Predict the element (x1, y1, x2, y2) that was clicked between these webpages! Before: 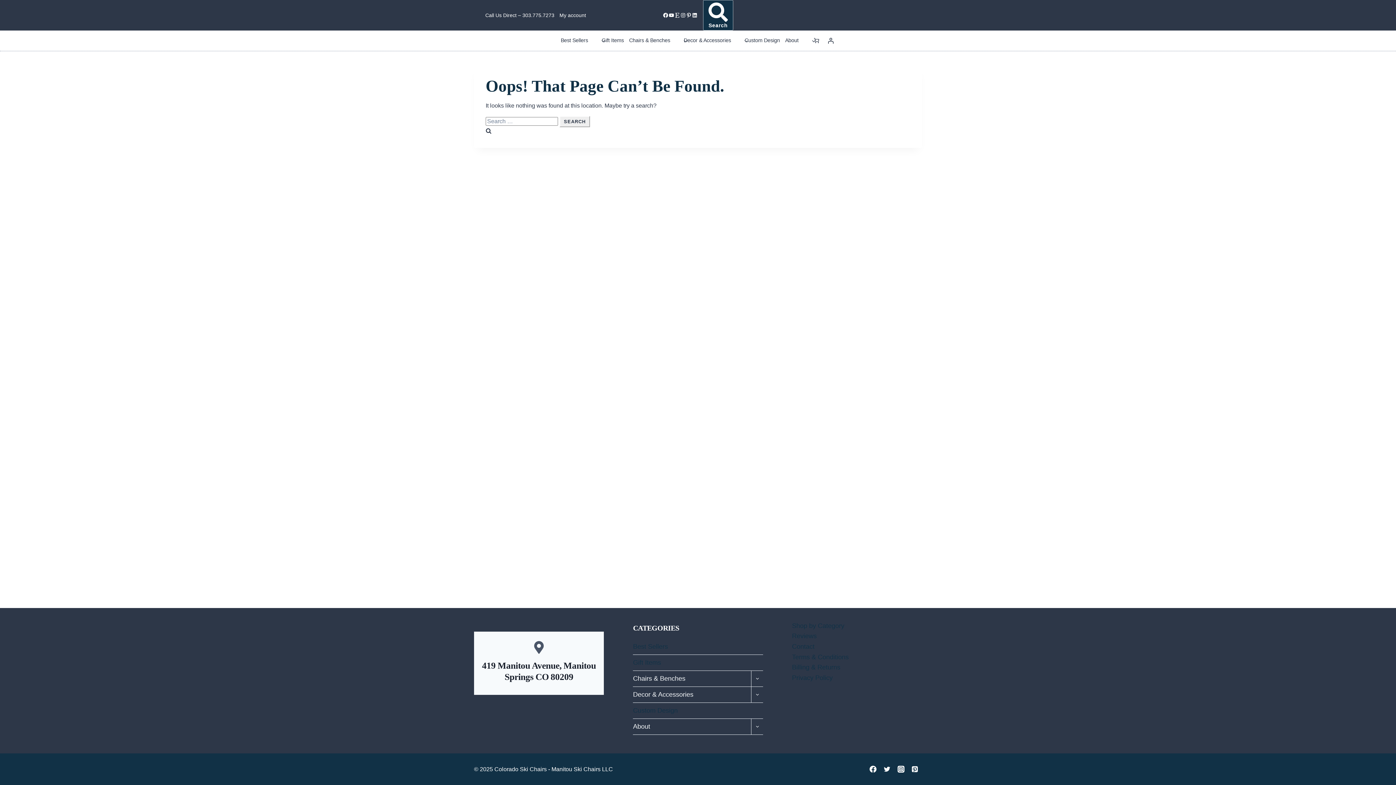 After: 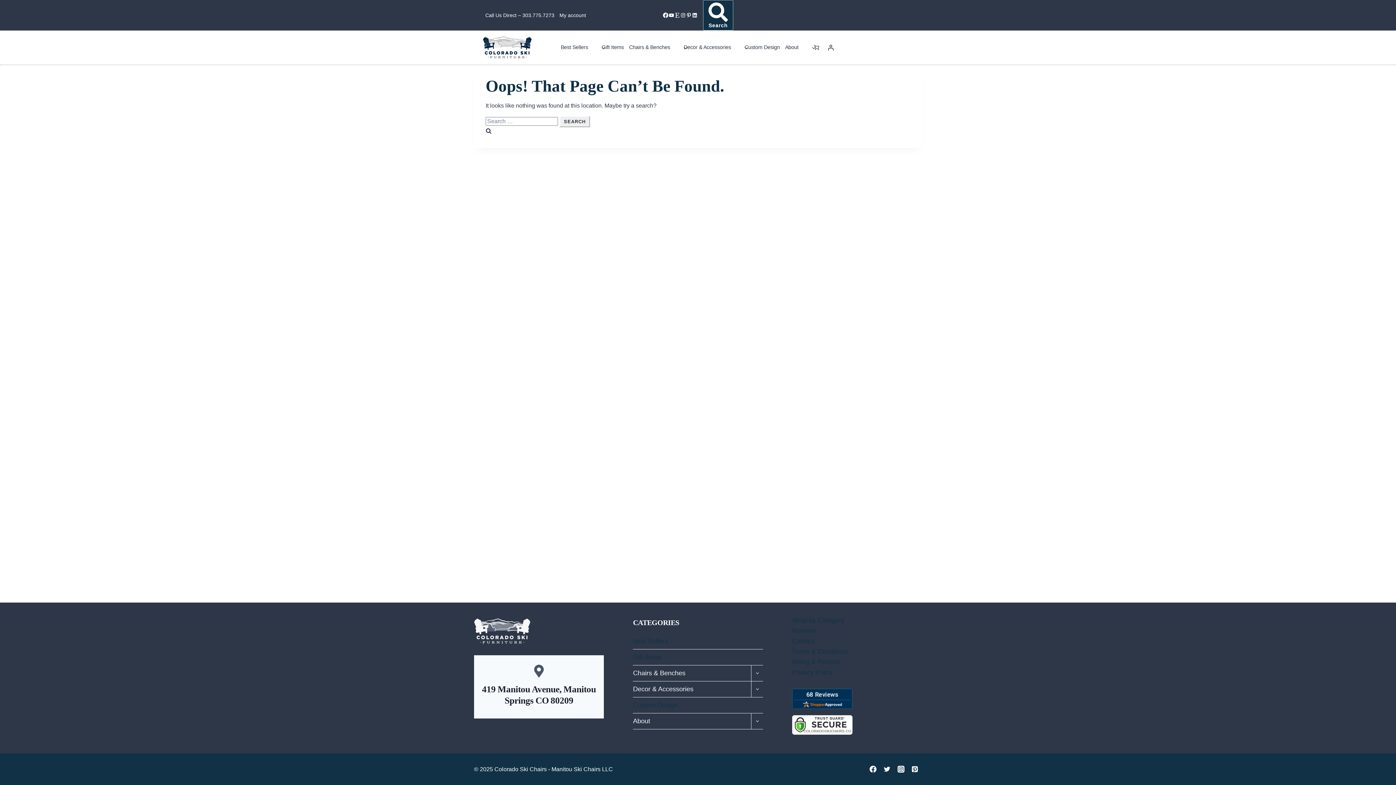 Action: bbox: (662, 12, 668, 18) label: Facebook